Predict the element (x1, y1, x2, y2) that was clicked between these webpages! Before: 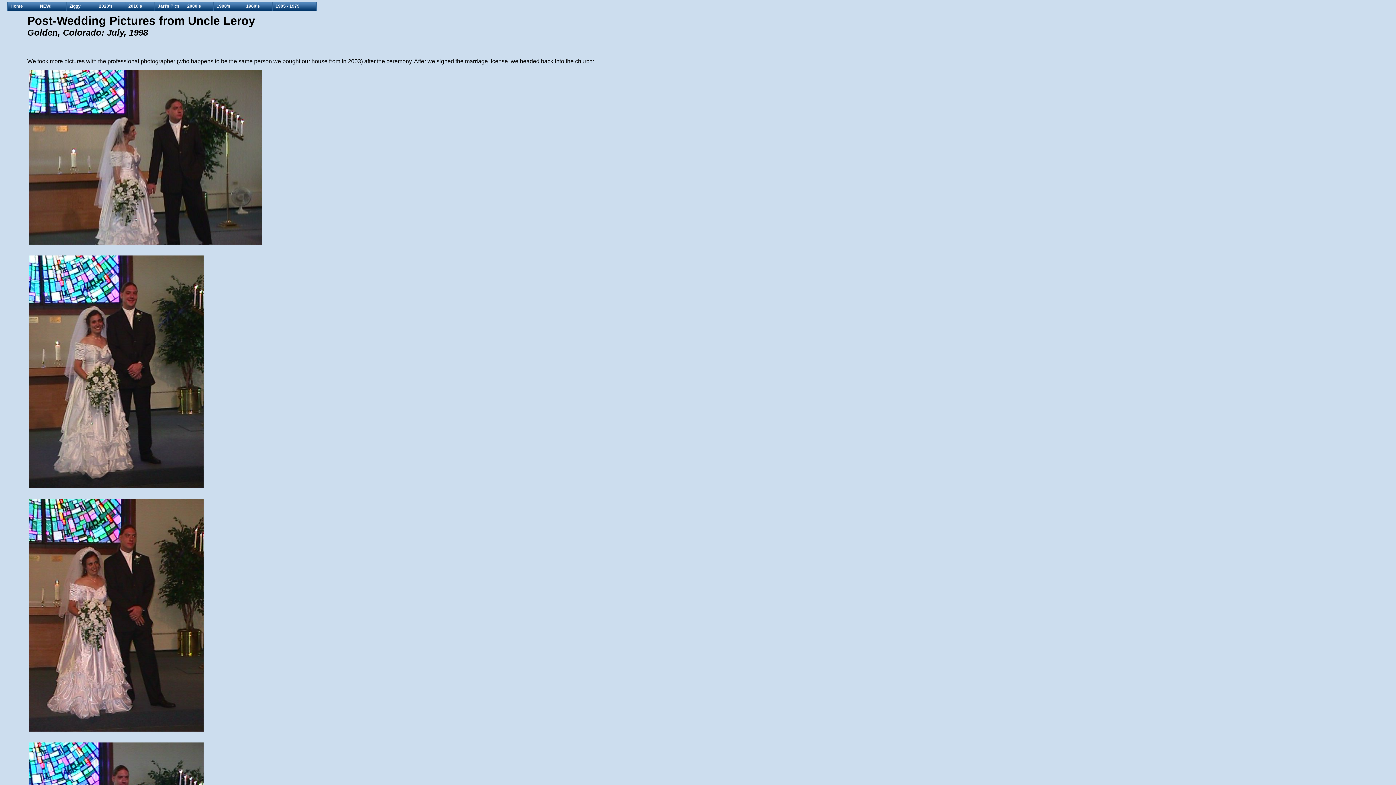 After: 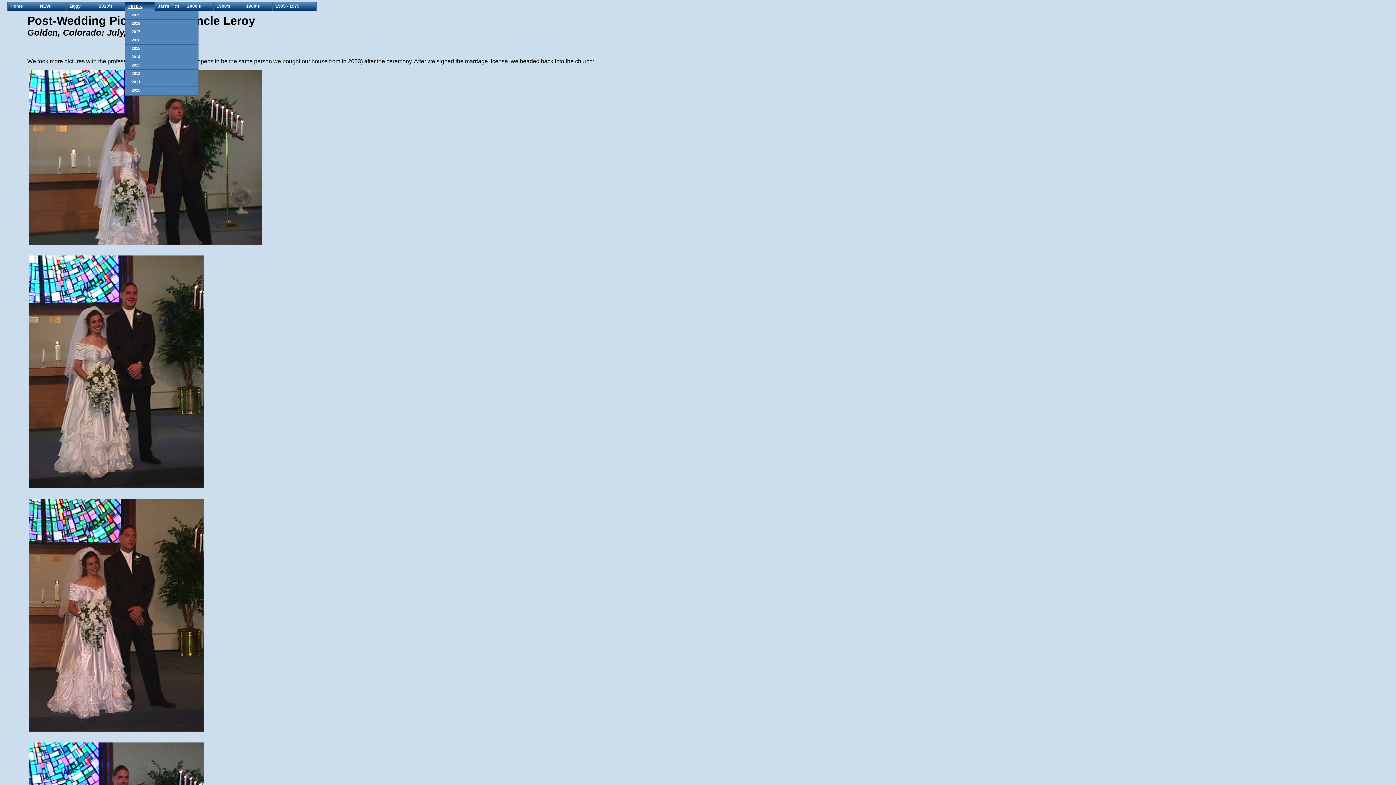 Action: label: 2010's bbox: (125, 1, 169, 11)